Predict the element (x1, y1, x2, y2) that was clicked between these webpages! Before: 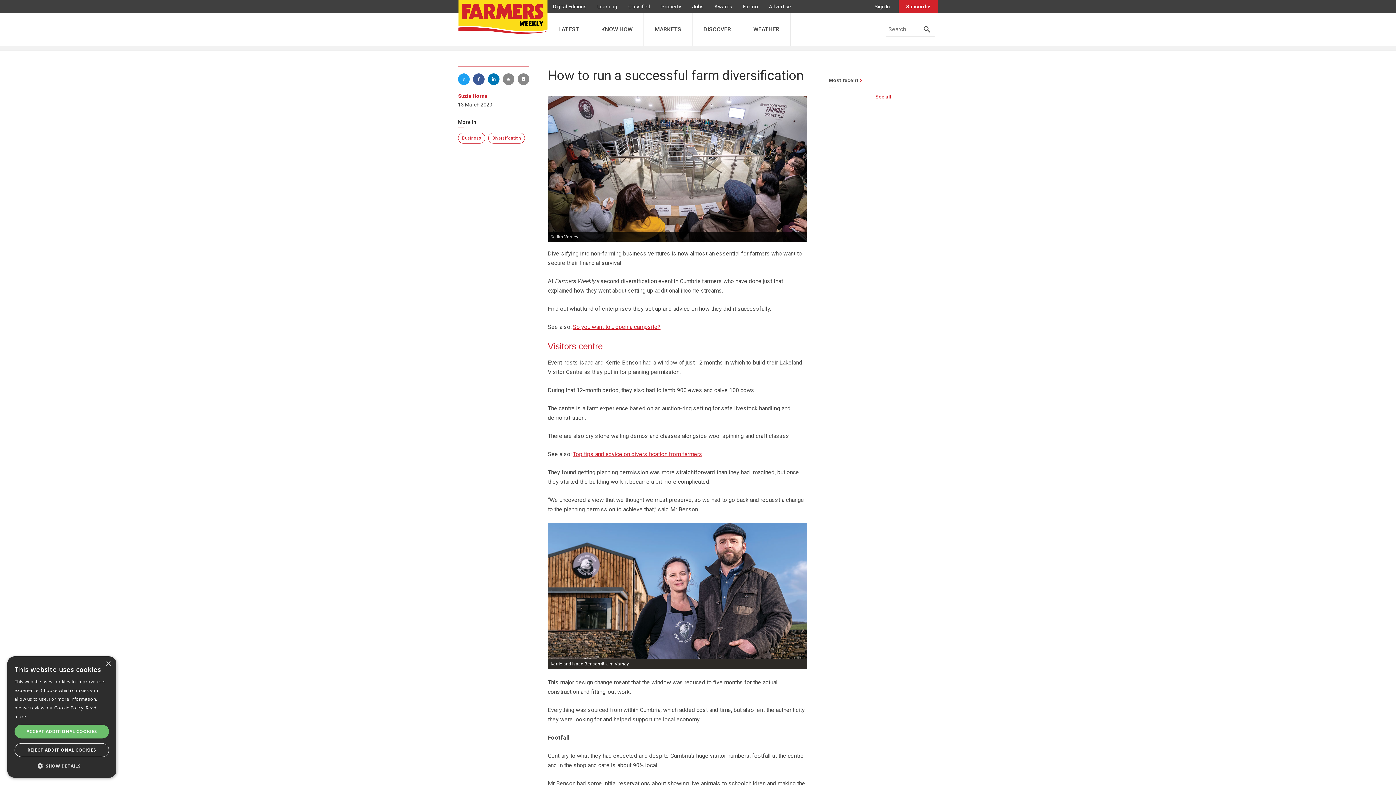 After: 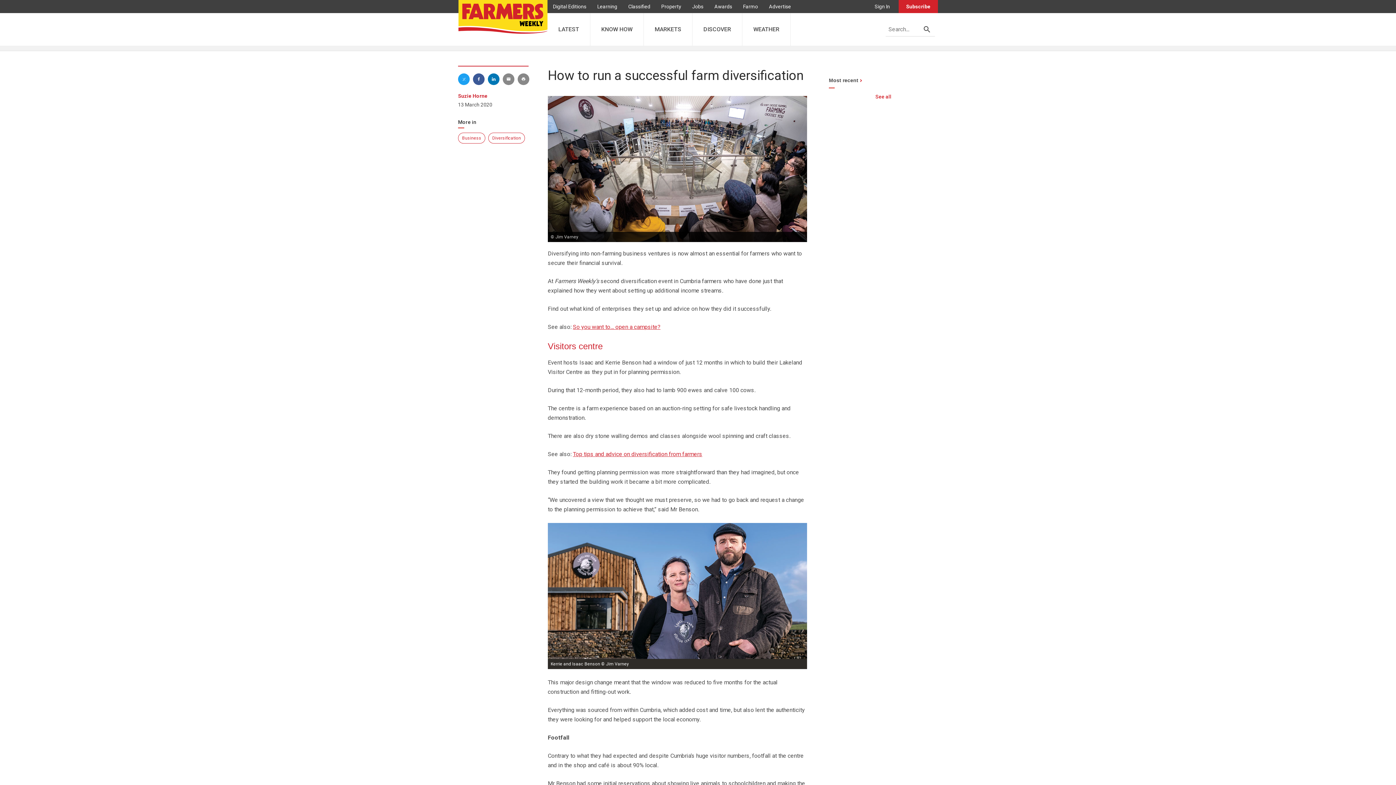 Action: bbox: (14, 743, 109, 757) label: REJECT ADDITIONAL COOKIES